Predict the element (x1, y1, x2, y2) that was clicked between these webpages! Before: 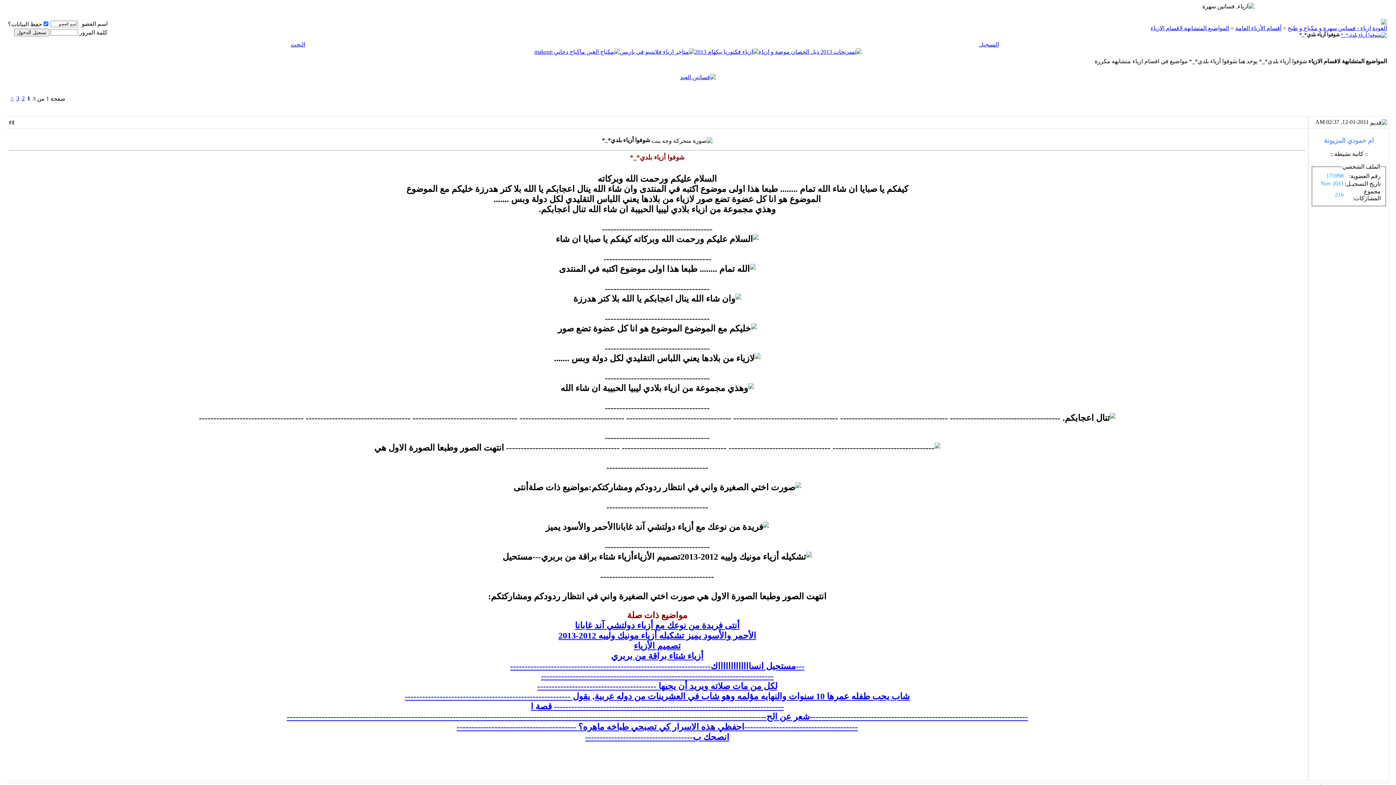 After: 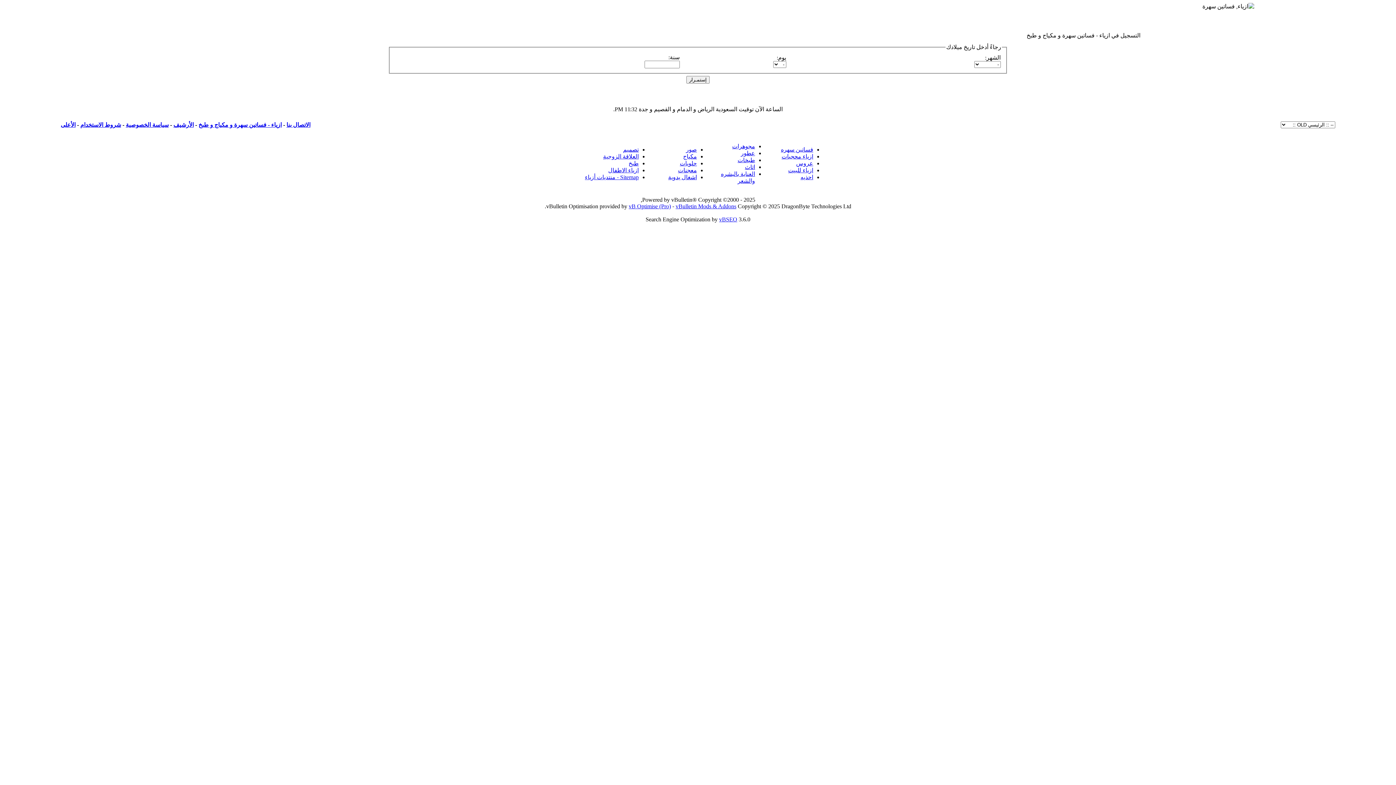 Action: bbox: (979, 41, 999, 47) label: التسجيل